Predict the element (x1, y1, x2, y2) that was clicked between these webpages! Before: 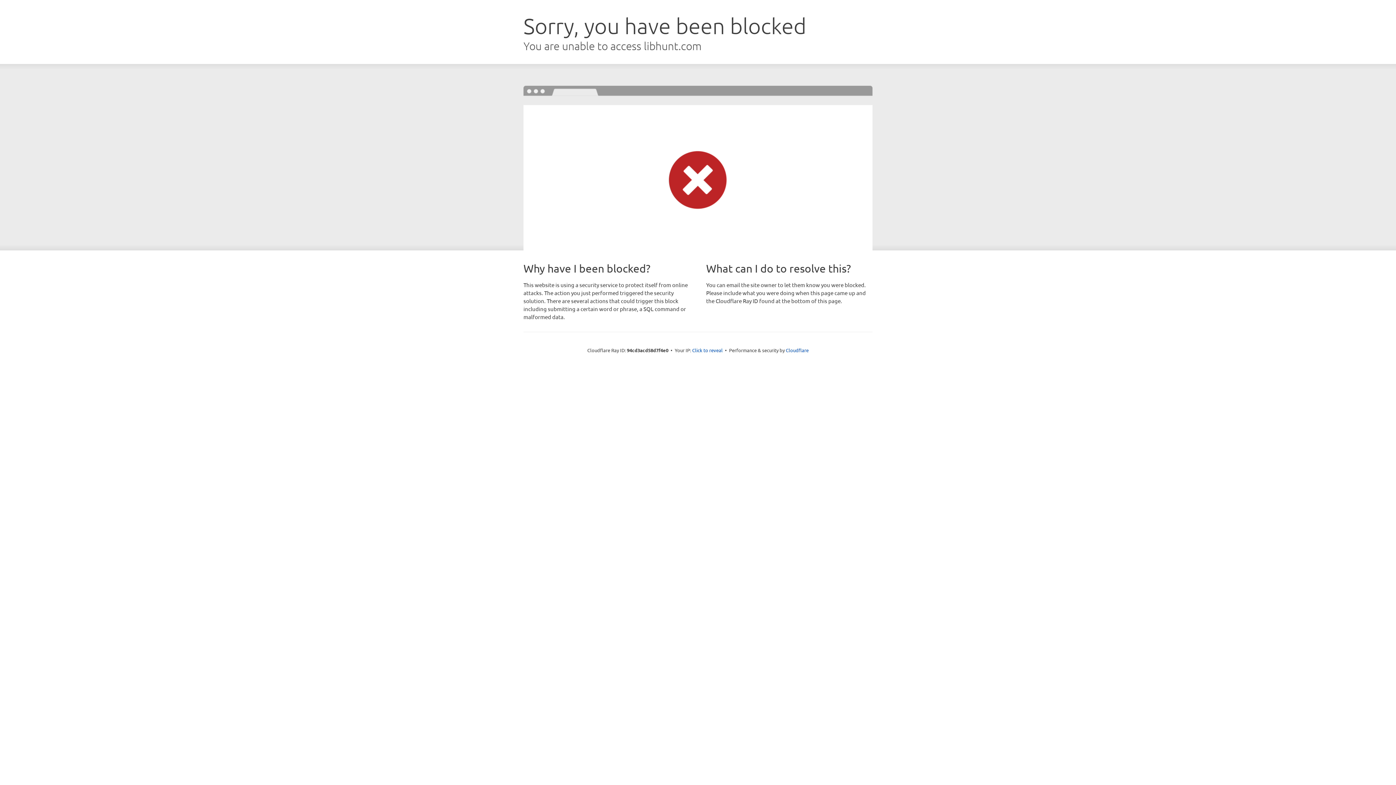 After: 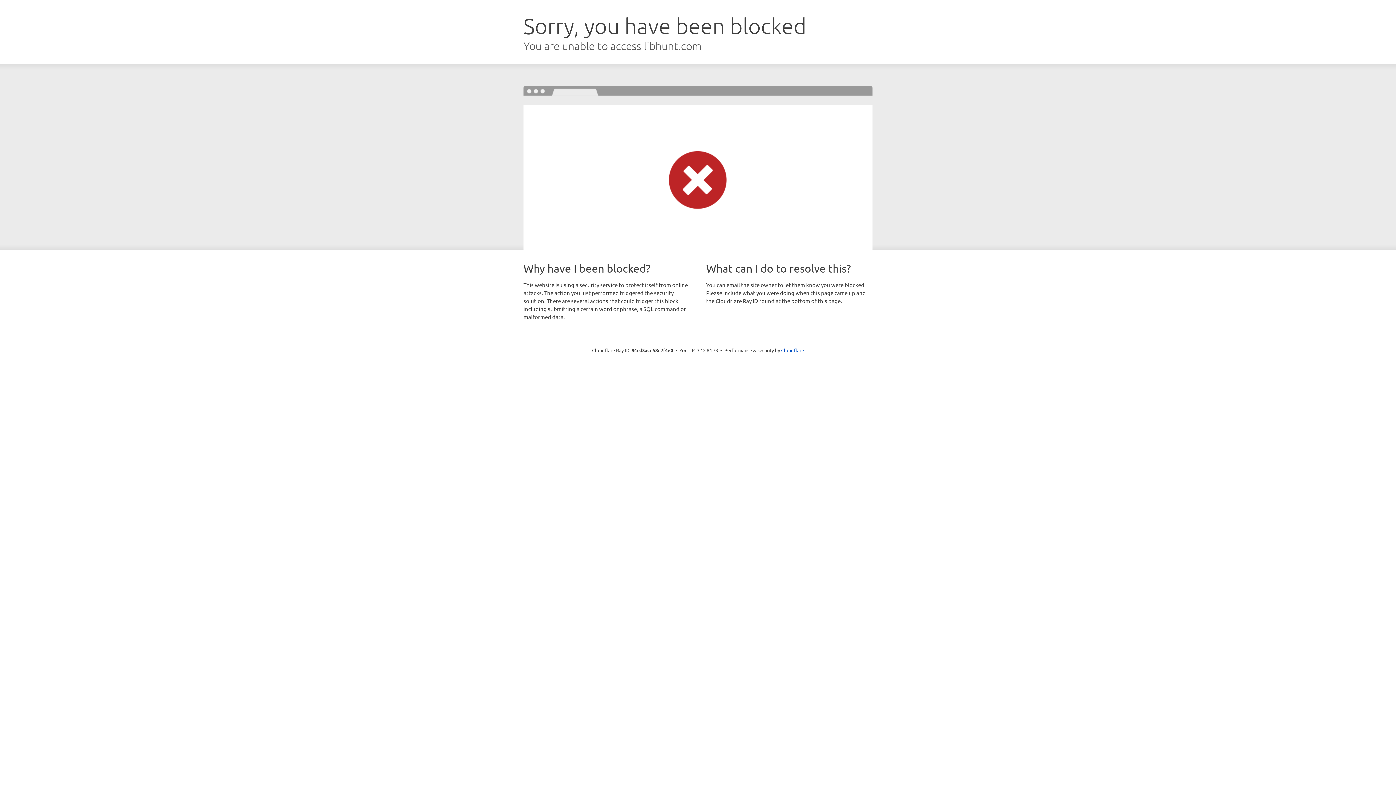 Action: label: Click to reveal bbox: (692, 346, 722, 353)